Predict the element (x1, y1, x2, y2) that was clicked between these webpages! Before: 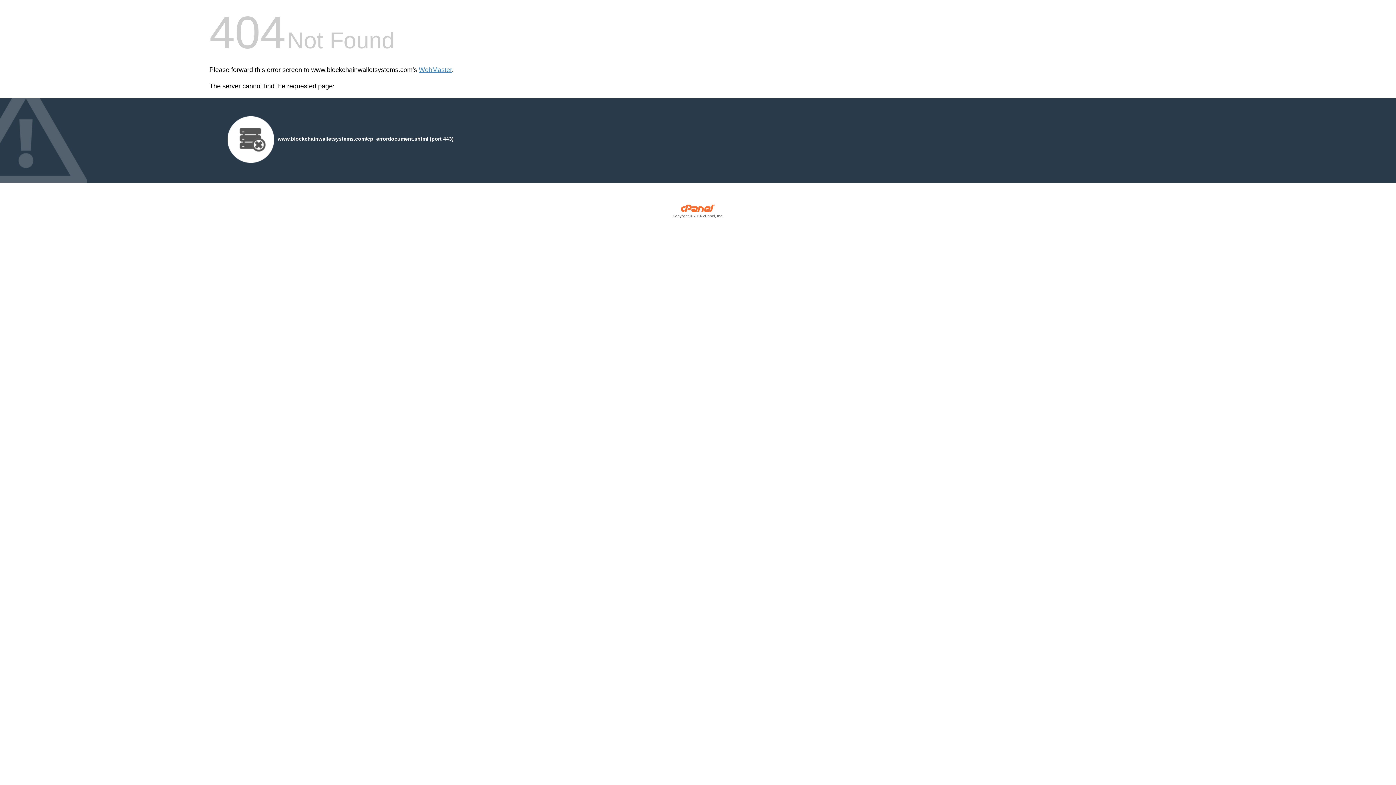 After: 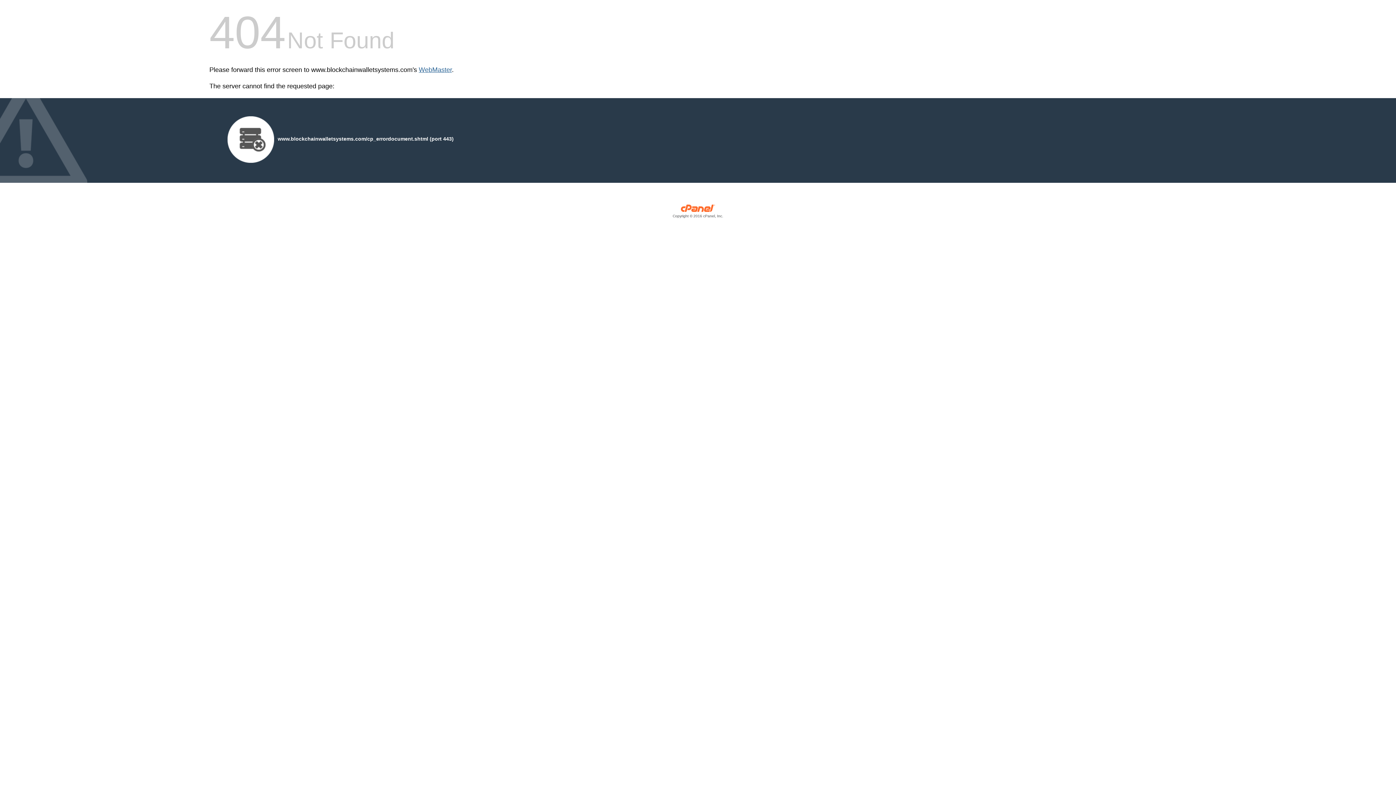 Action: bbox: (418, 66, 452, 73) label: WebMaster